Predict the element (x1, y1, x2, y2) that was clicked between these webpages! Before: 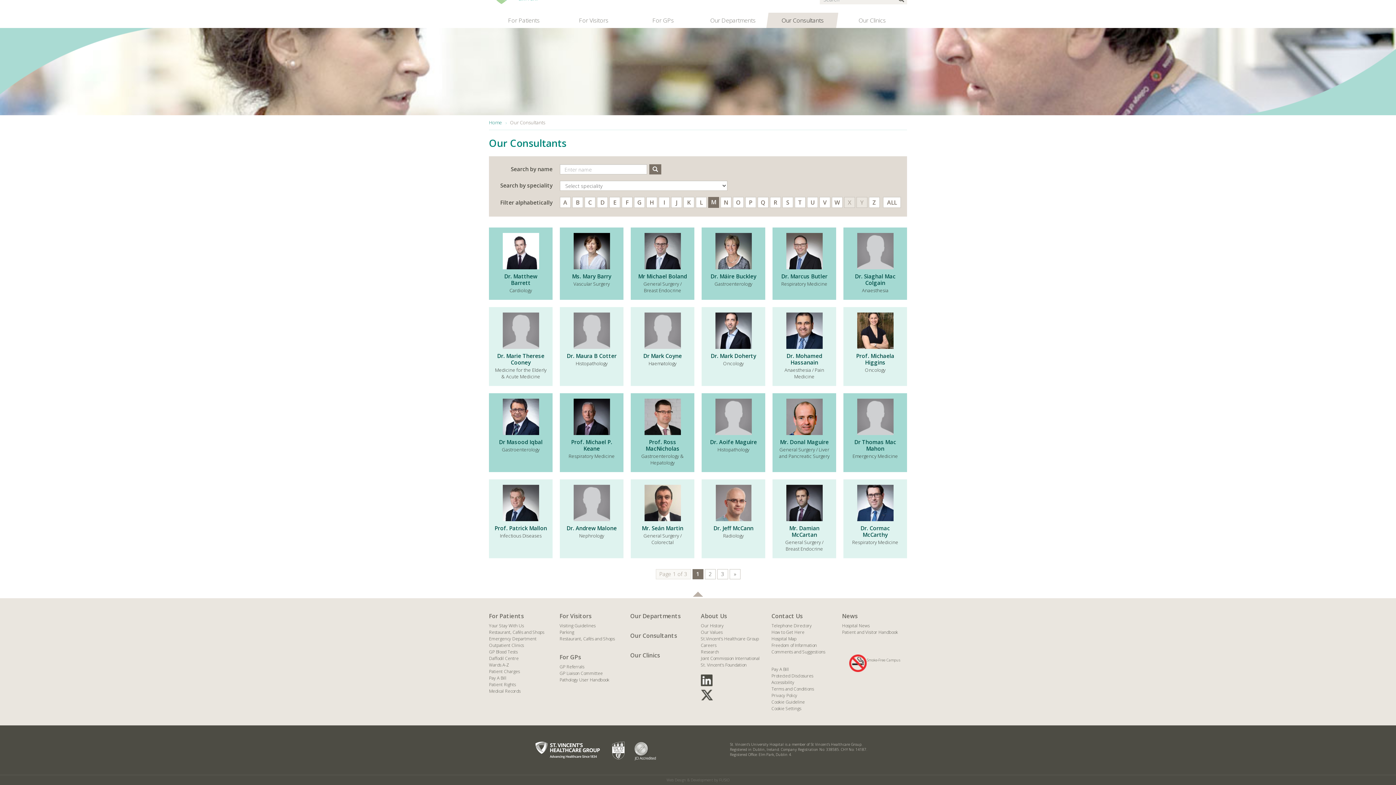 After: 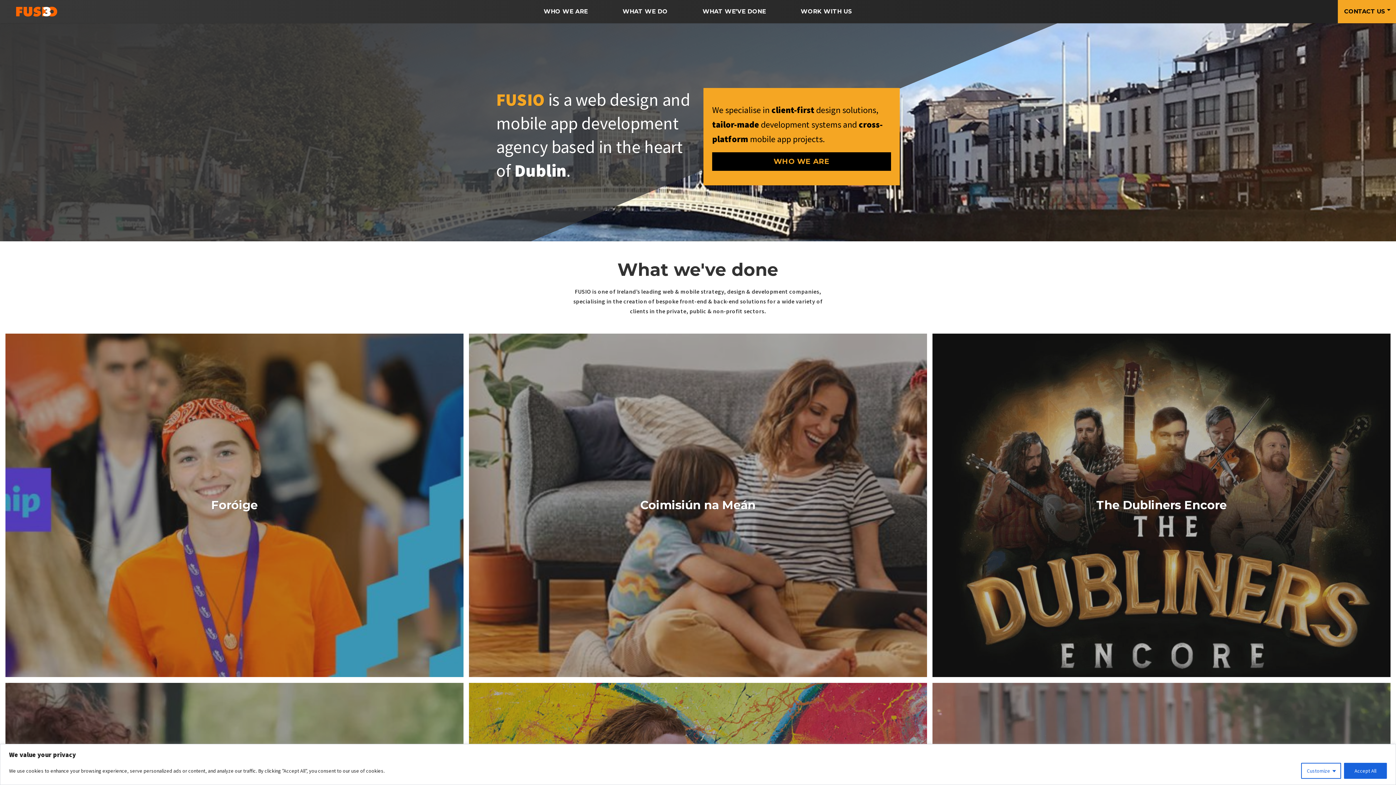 Action: bbox: (666, 777, 729, 782) label: Web Design & Development by FUSIO